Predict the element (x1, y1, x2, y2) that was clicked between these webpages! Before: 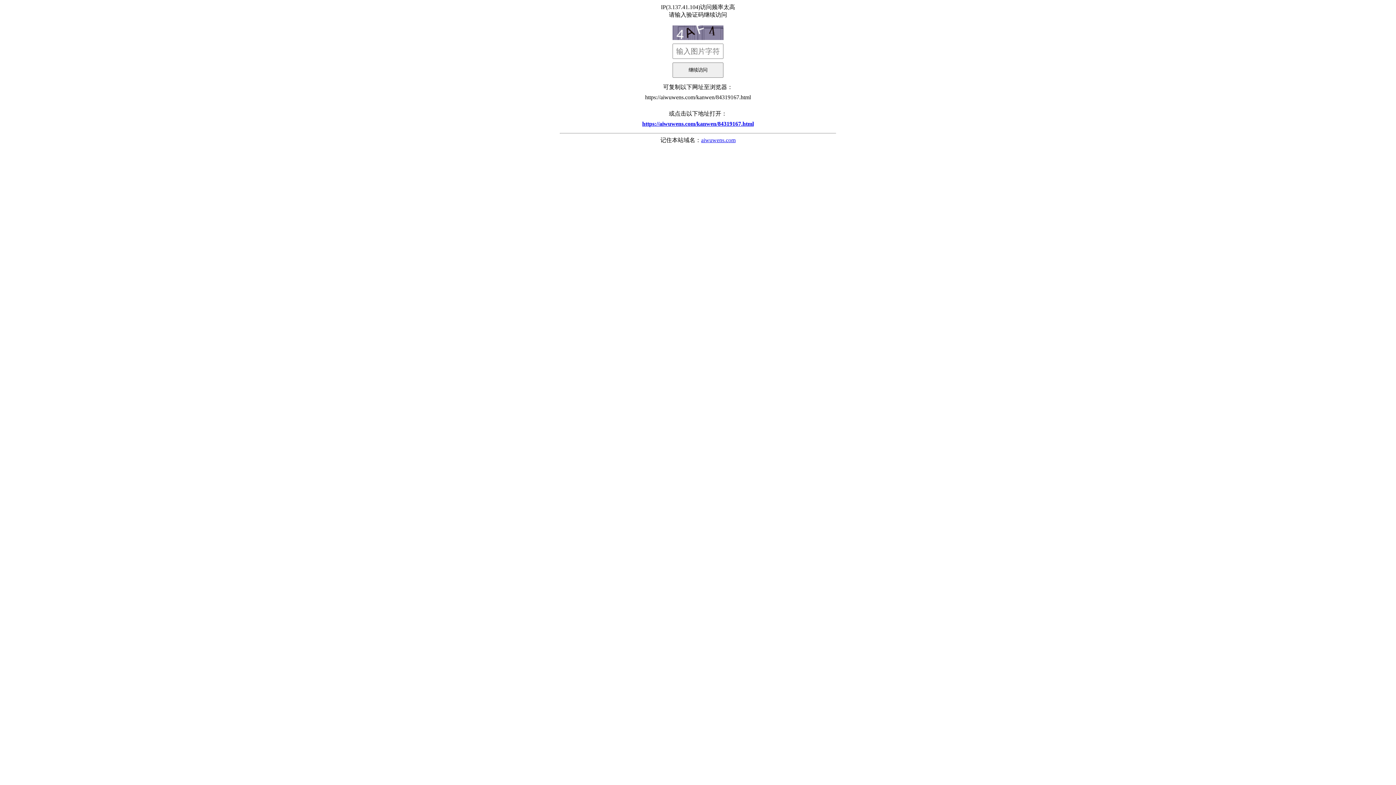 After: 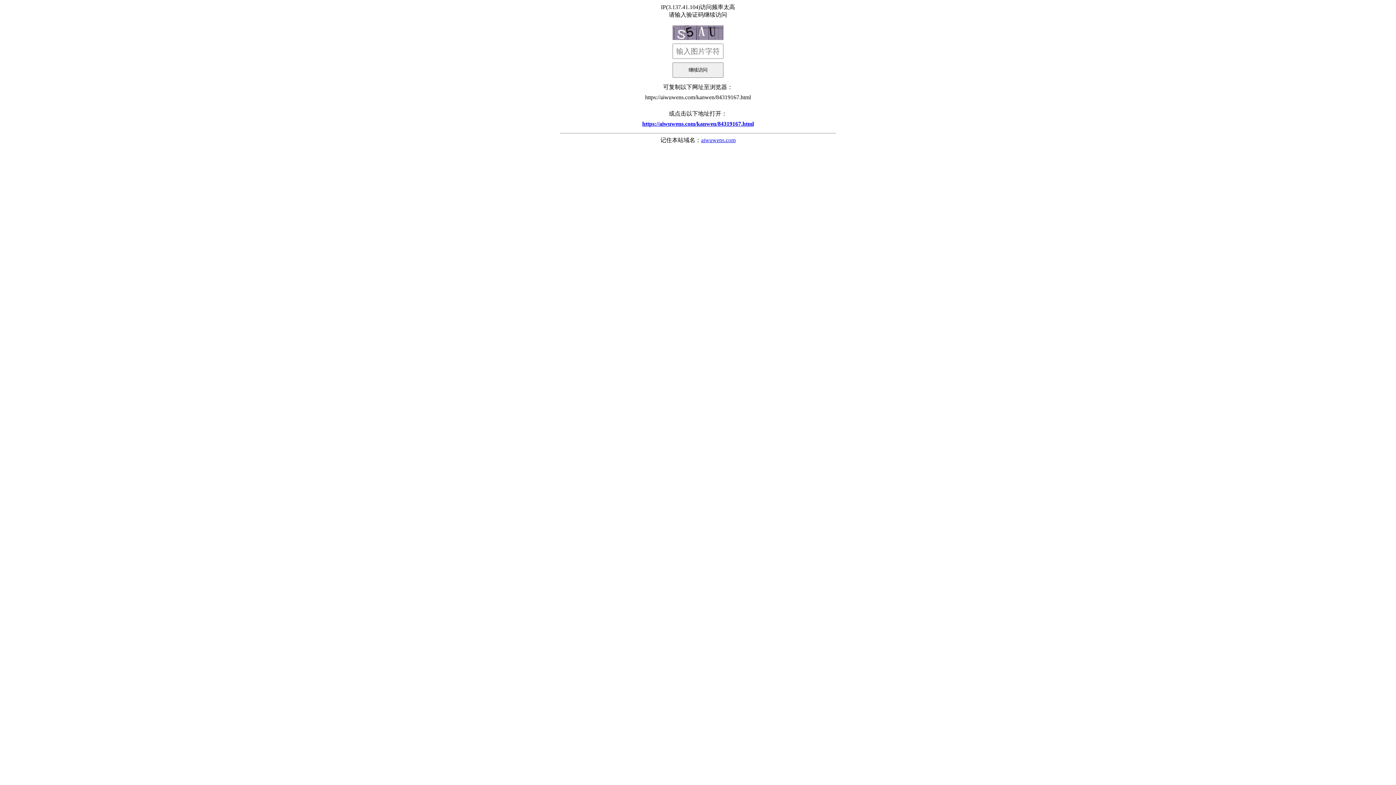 Action: bbox: (560, 117, 836, 130) label: https://aiwuwens.com/kanwen/84319167.html